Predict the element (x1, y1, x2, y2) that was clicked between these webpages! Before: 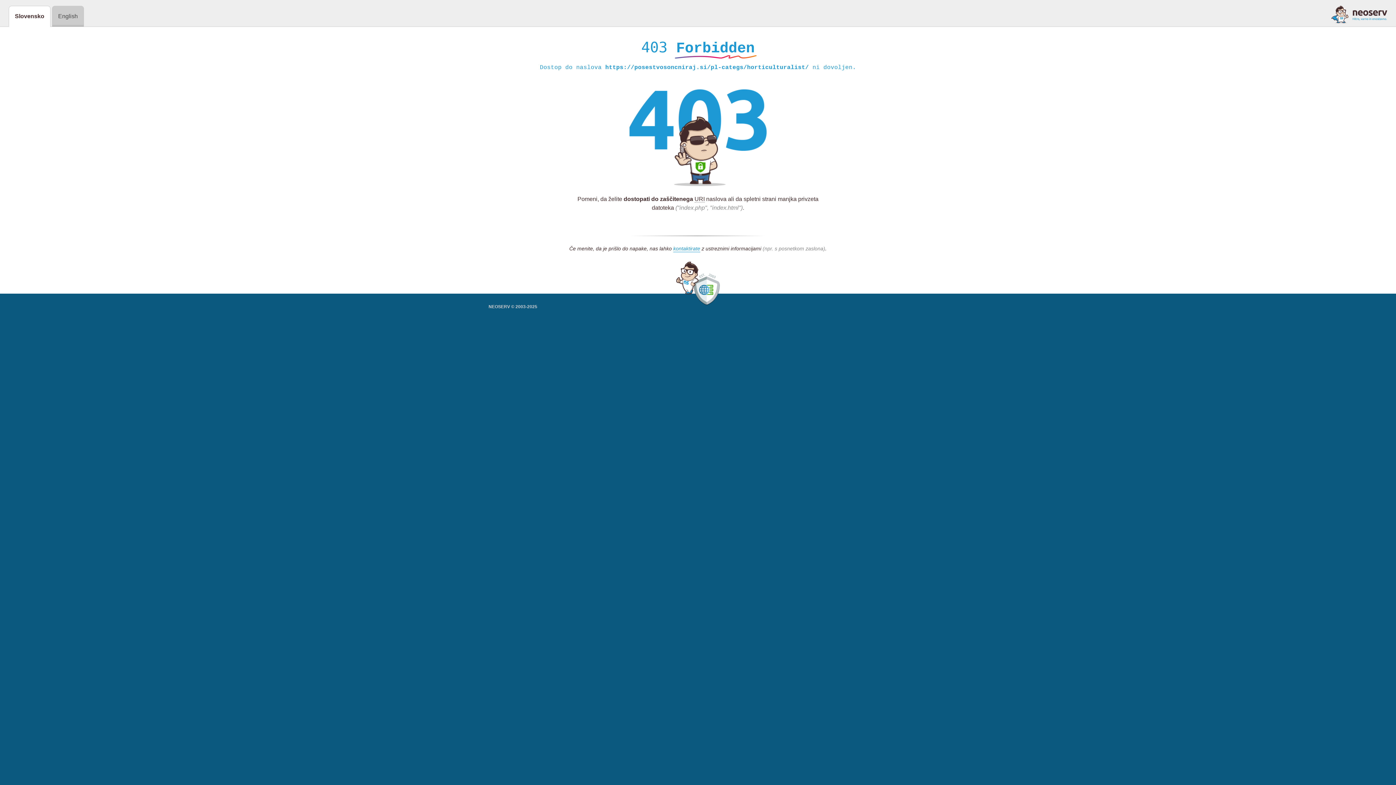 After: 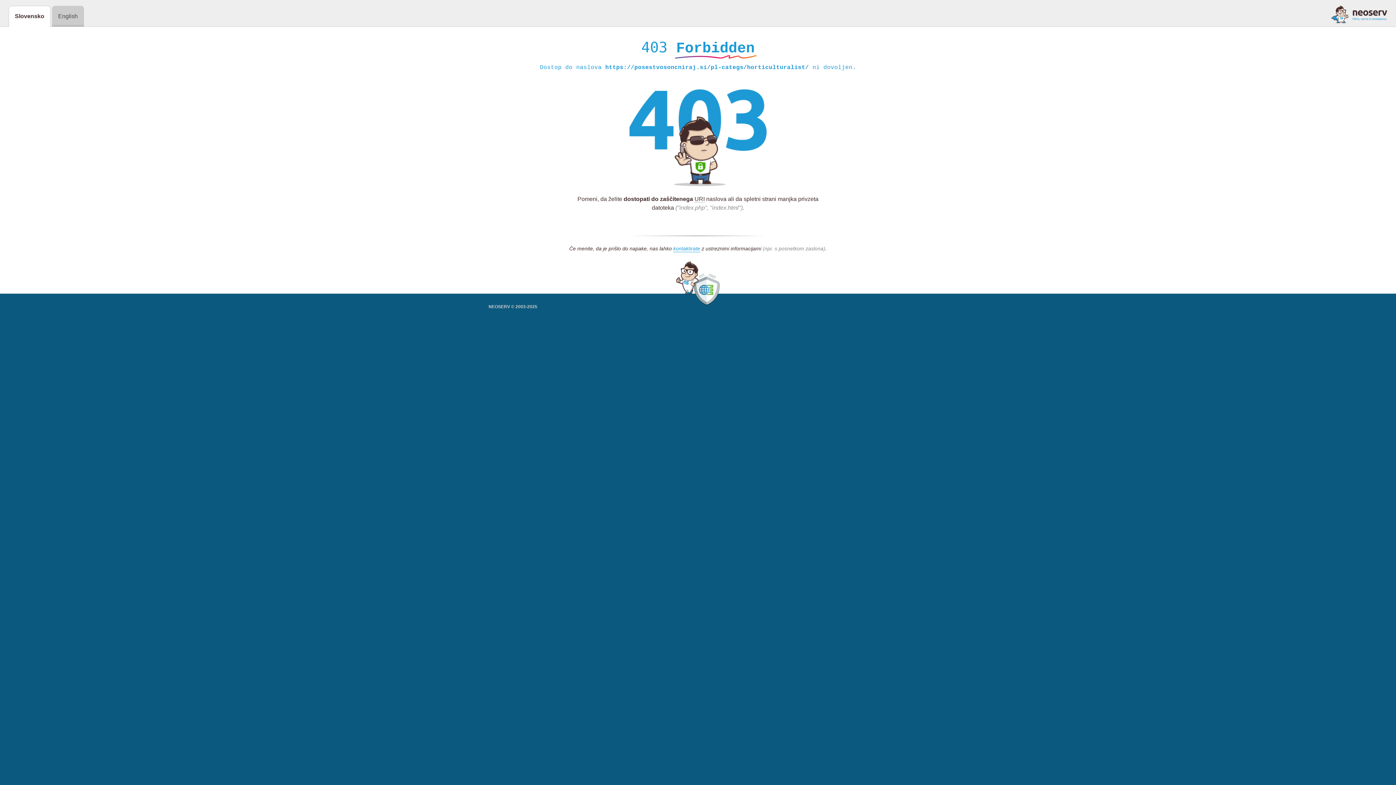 Action: bbox: (1331, 5, 1387, 23)